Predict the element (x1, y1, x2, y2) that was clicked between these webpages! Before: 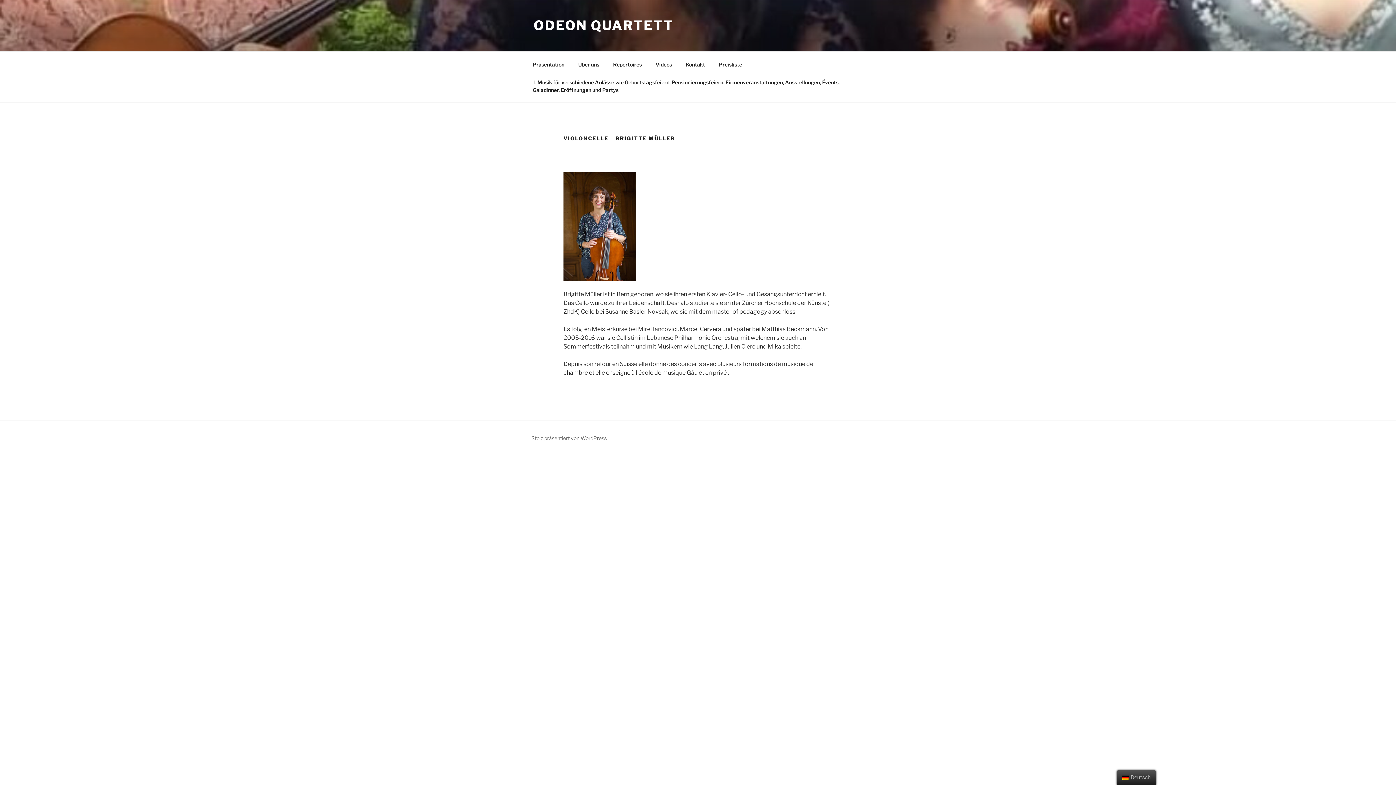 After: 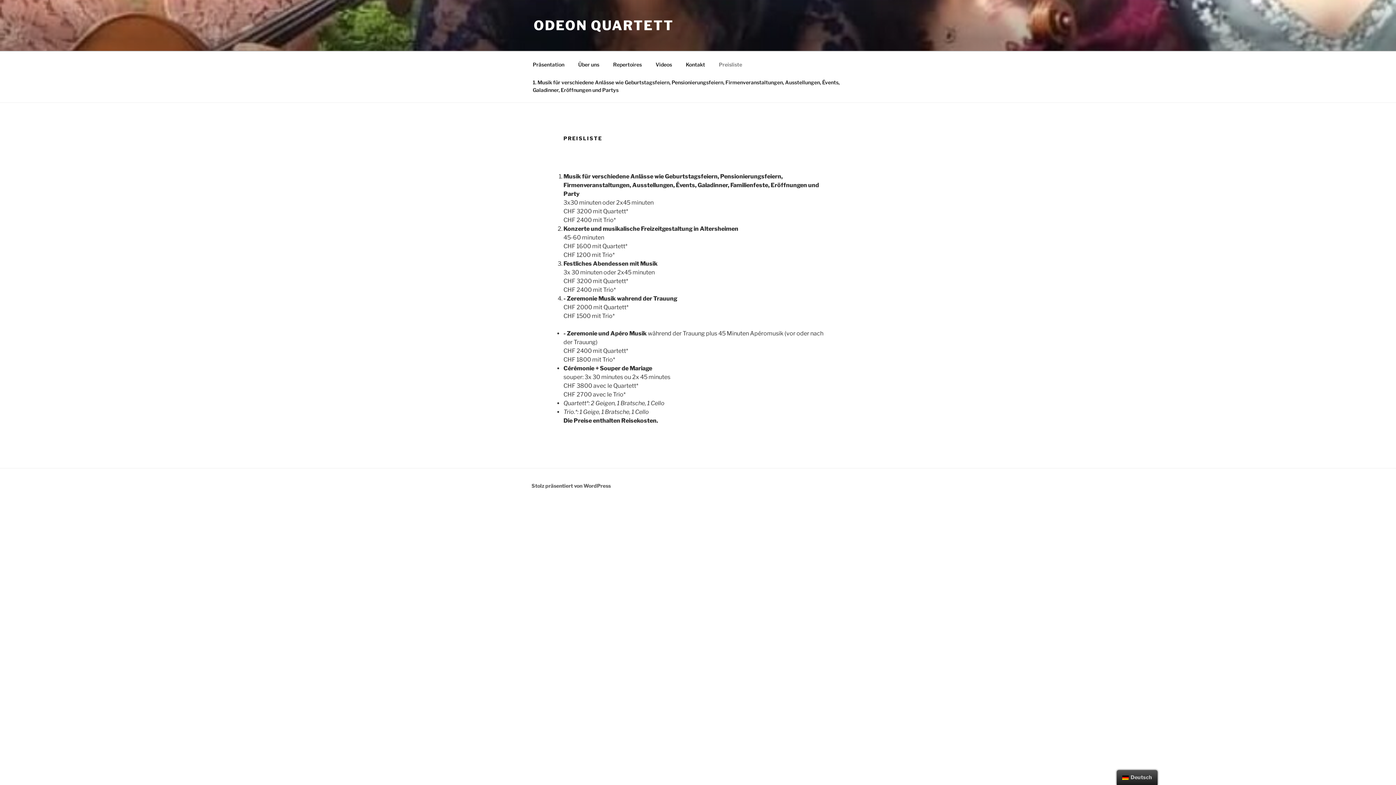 Action: bbox: (712, 55, 748, 73) label: Preisliste